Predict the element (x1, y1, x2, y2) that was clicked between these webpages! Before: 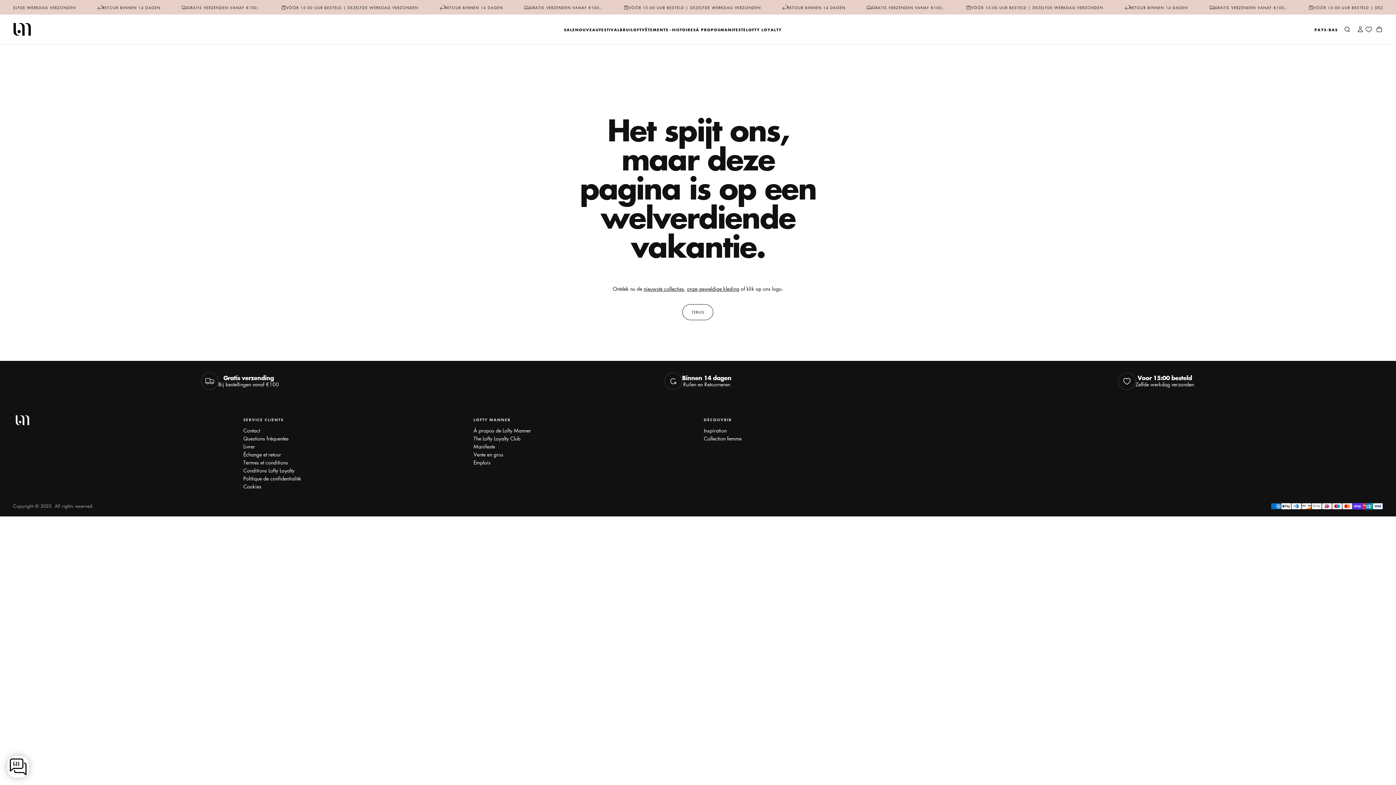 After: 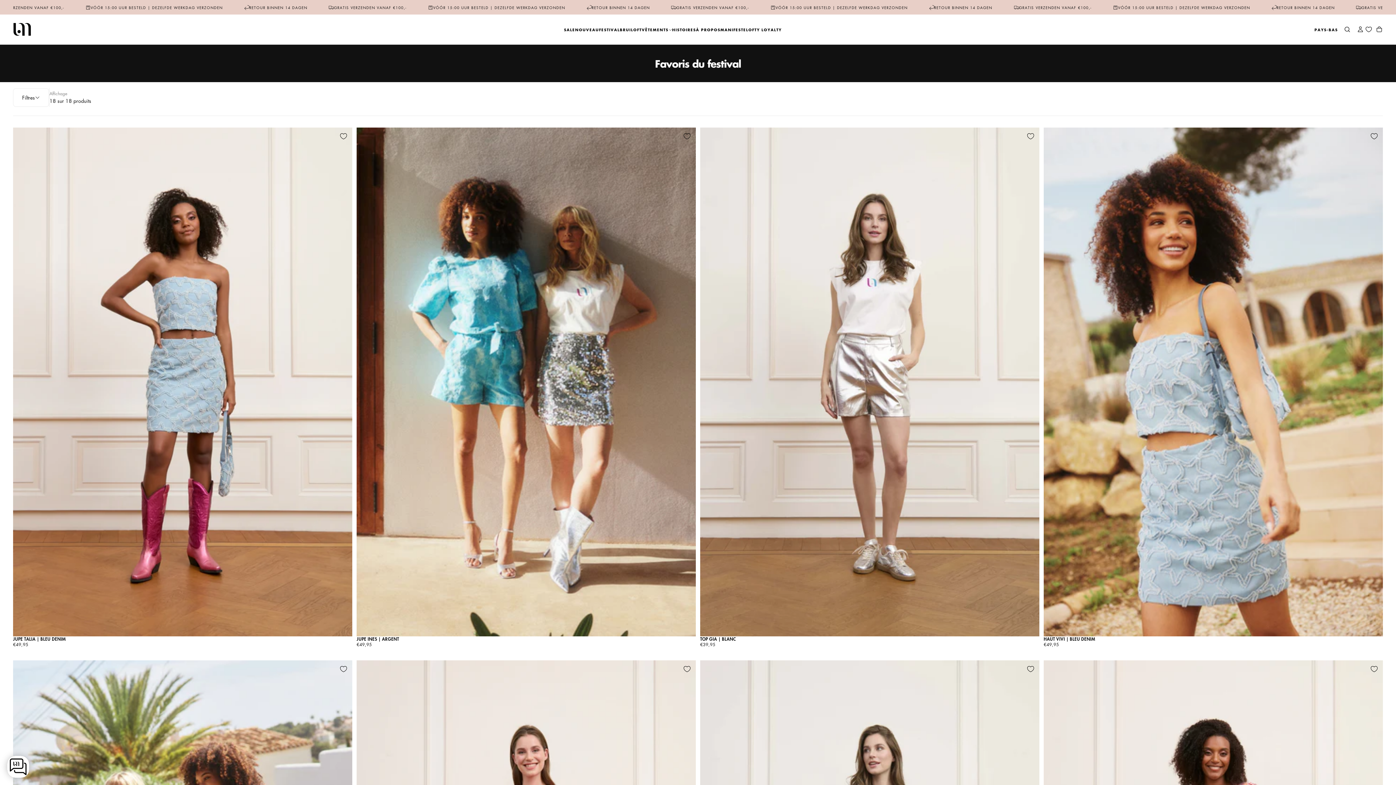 Action: label: FESTIVAL bbox: (602, 27, 622, 32)